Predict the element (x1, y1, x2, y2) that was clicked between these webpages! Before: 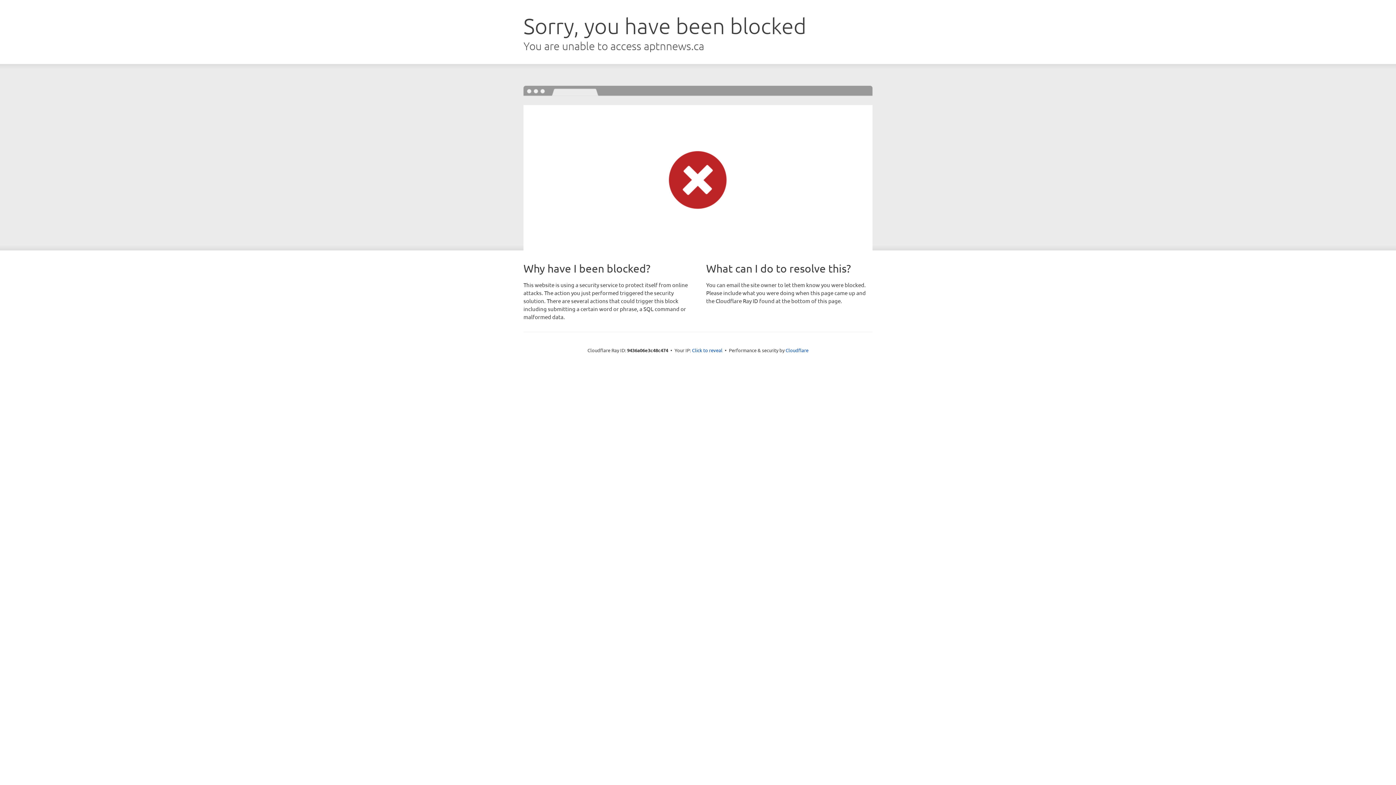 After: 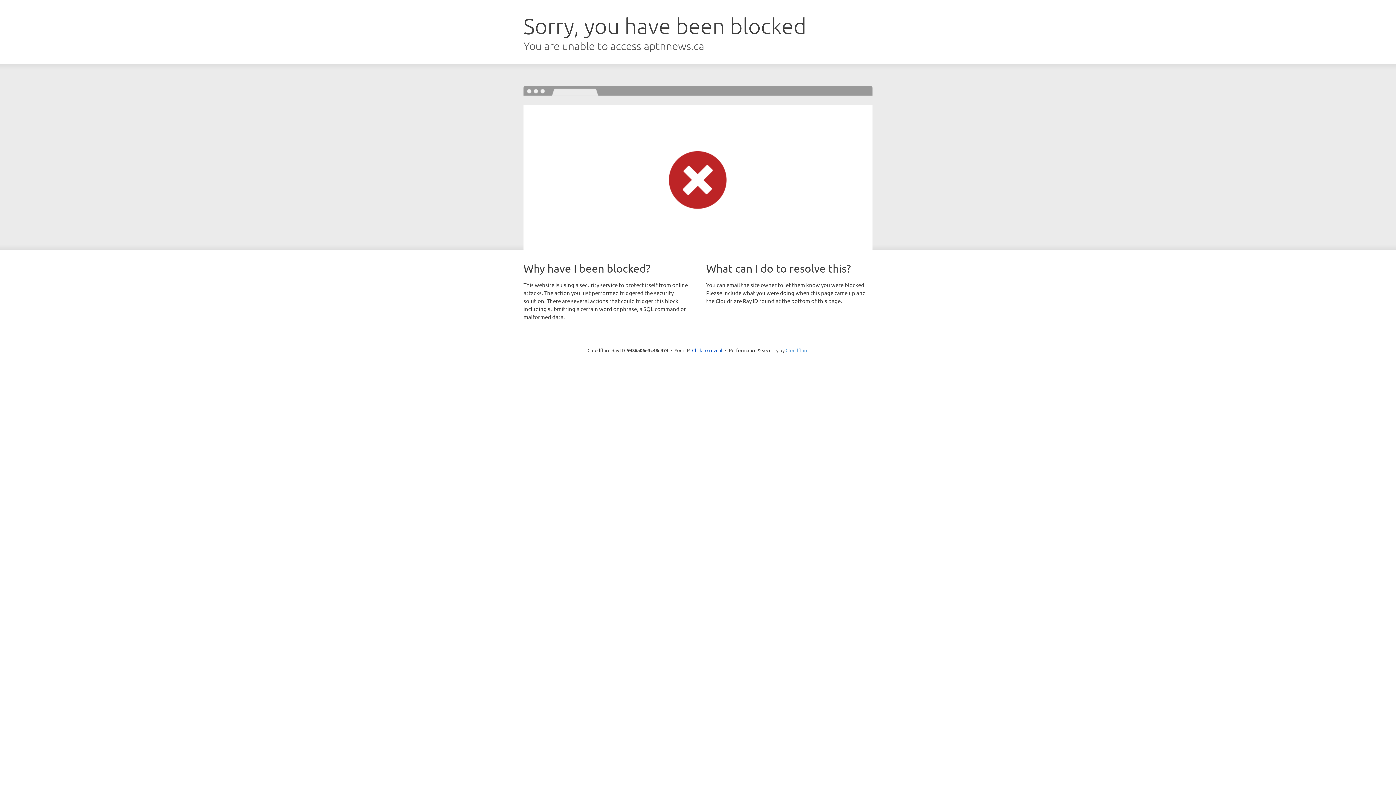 Action: label: Cloudflare bbox: (785, 347, 808, 353)